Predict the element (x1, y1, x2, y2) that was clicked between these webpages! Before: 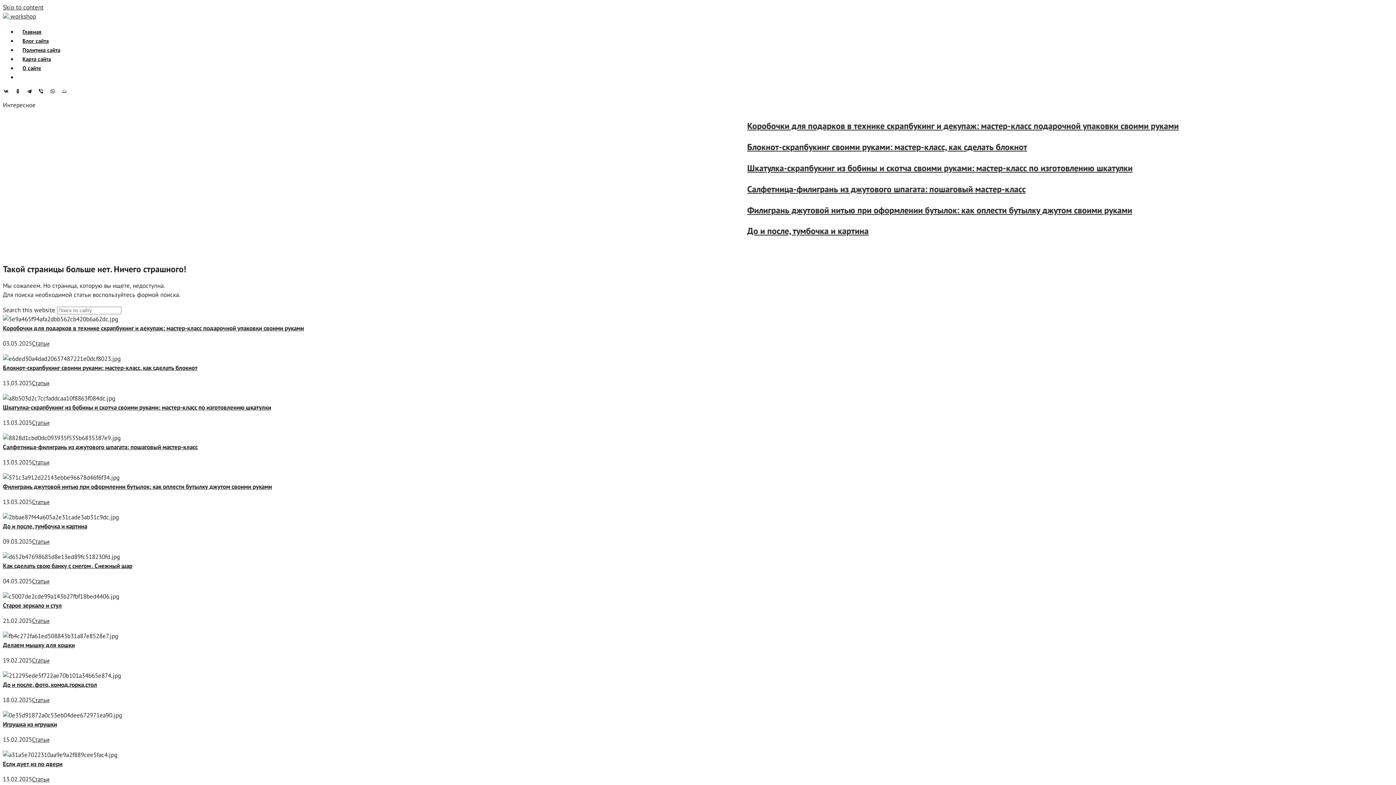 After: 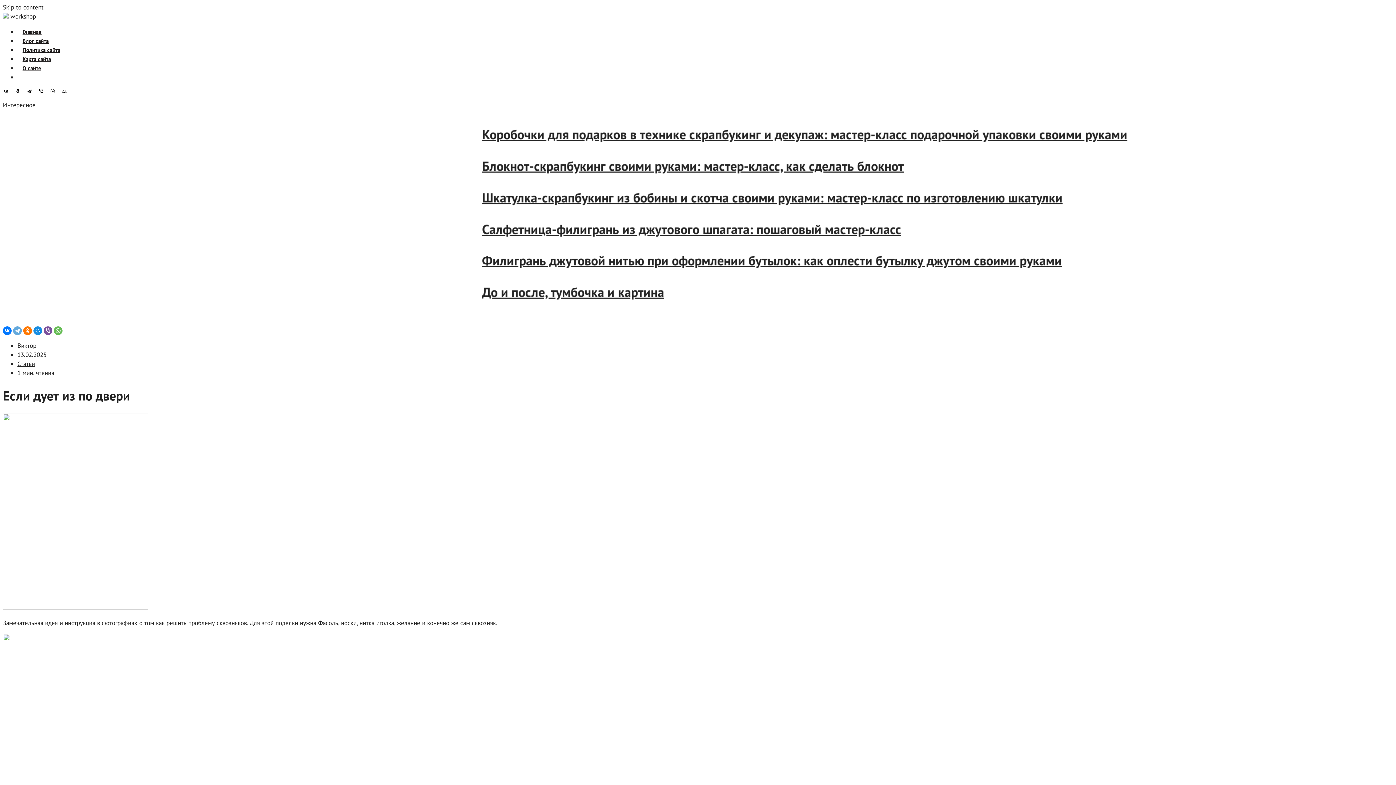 Action: label: Если дует из по двери bbox: (2, 760, 62, 768)